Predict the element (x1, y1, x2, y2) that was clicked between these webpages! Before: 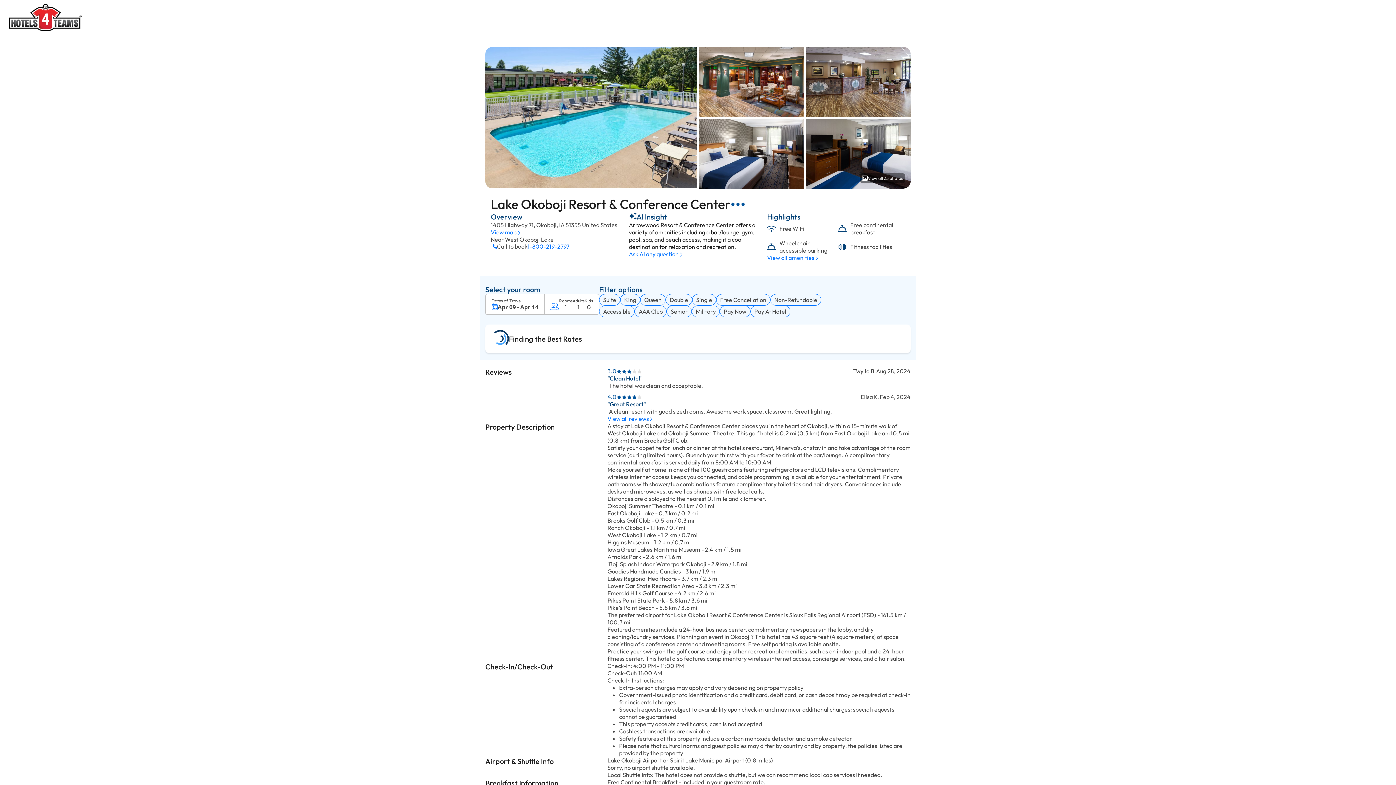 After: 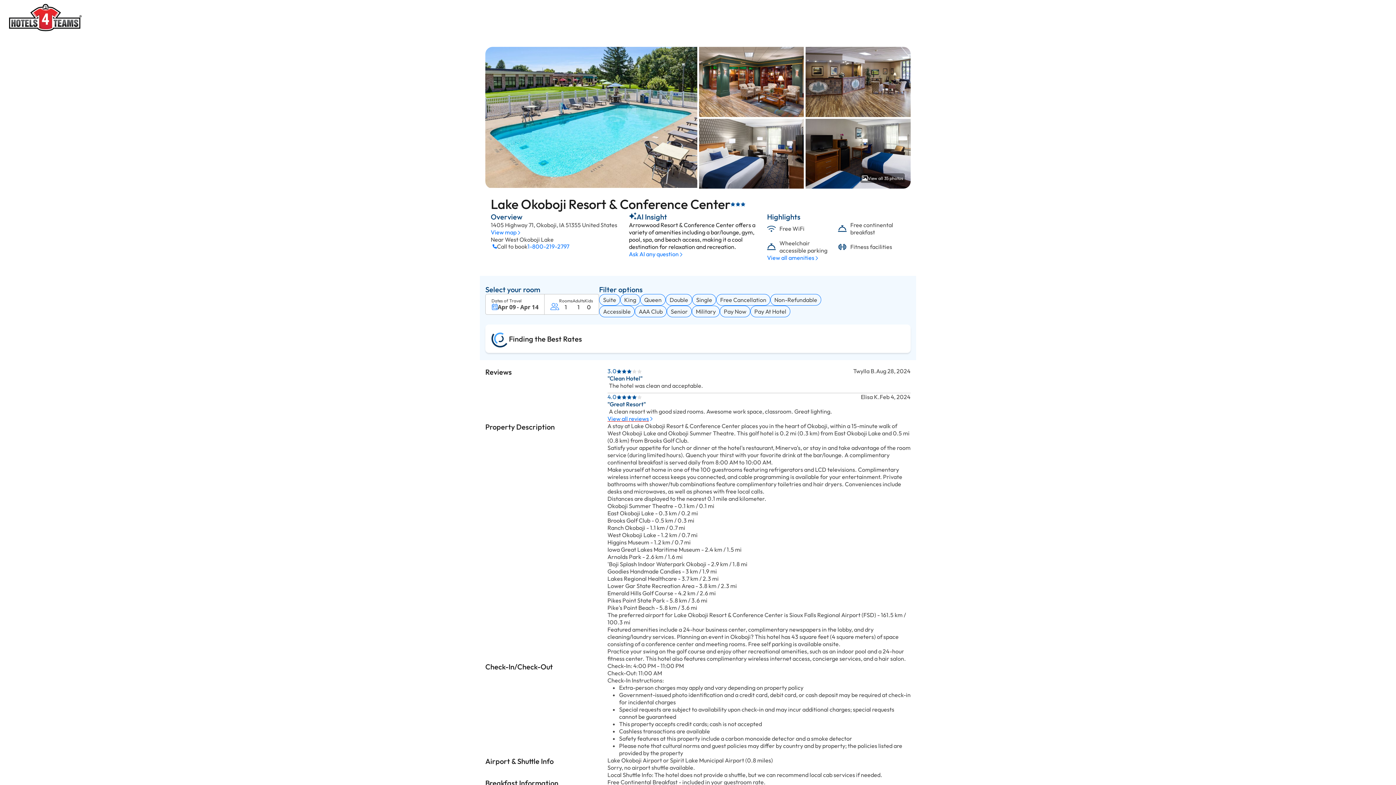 Action: bbox: (607, 415, 910, 422) label: View all reviews